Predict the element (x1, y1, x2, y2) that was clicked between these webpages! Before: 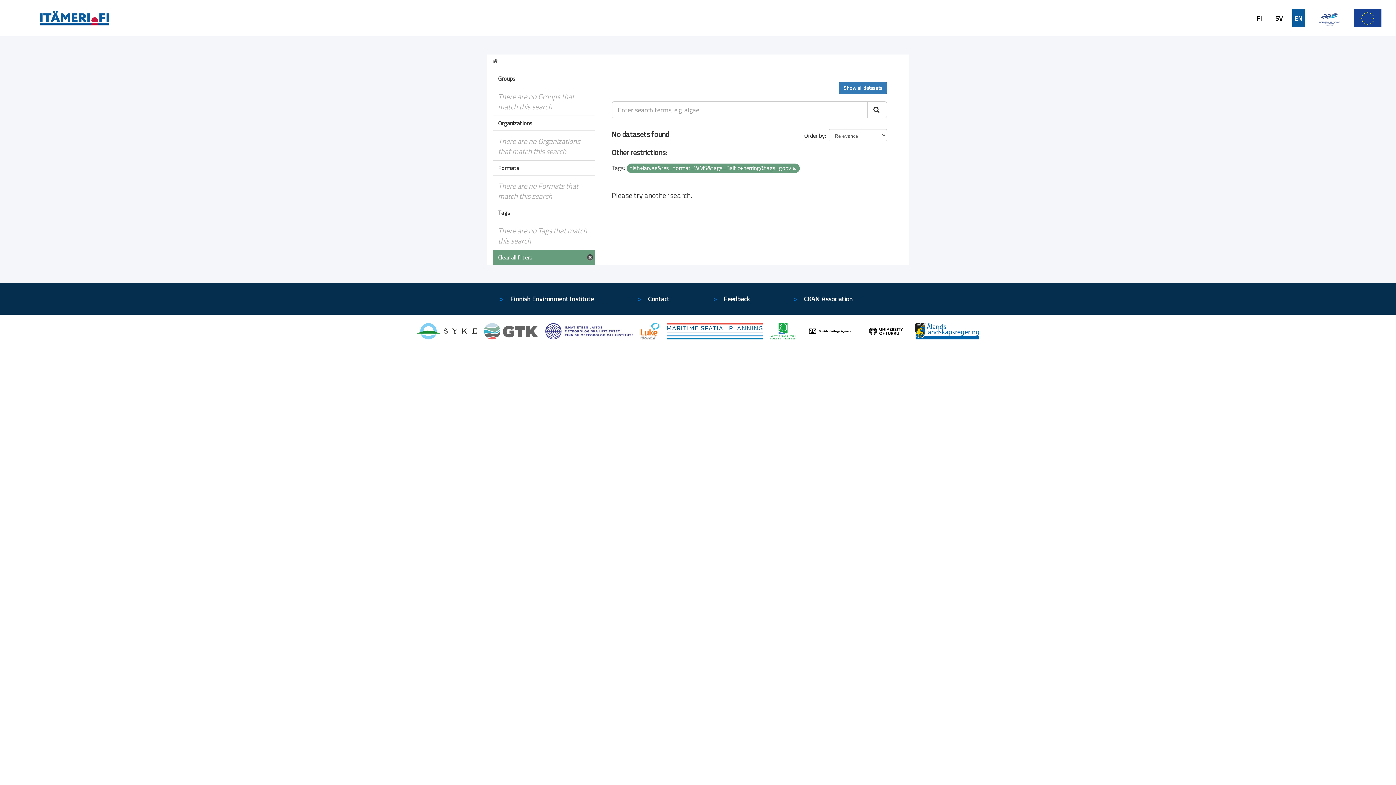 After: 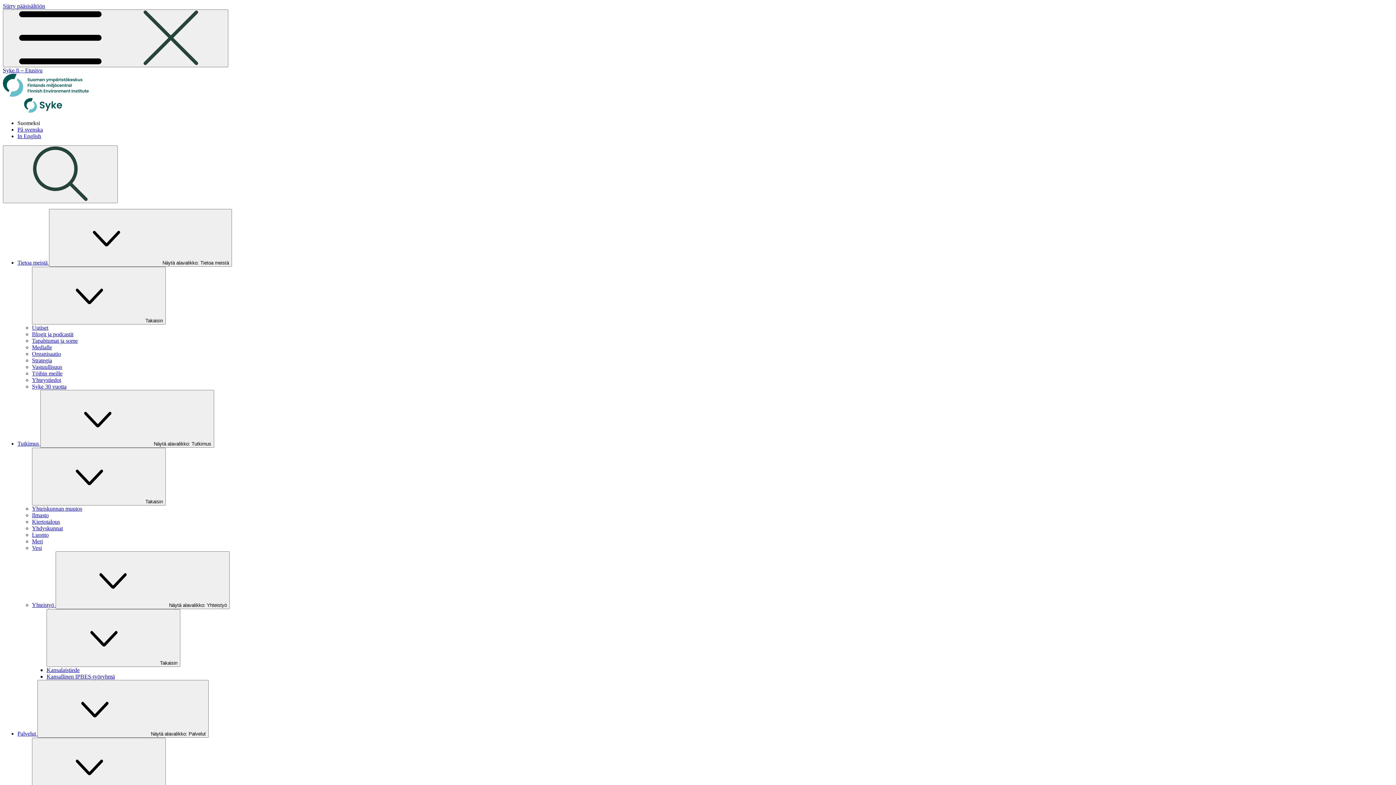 Action: bbox: (510, 294, 594, 304) label: Finnish Environment Institute